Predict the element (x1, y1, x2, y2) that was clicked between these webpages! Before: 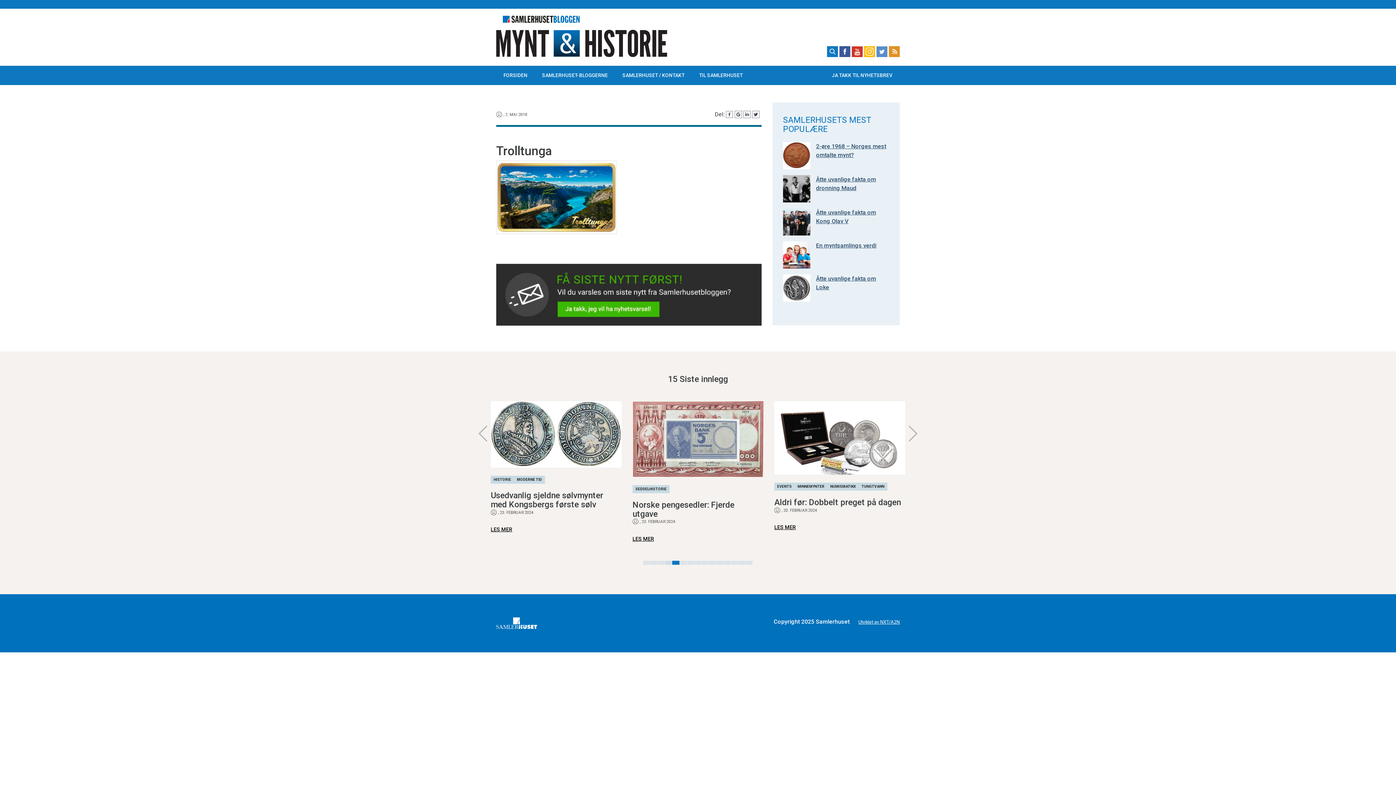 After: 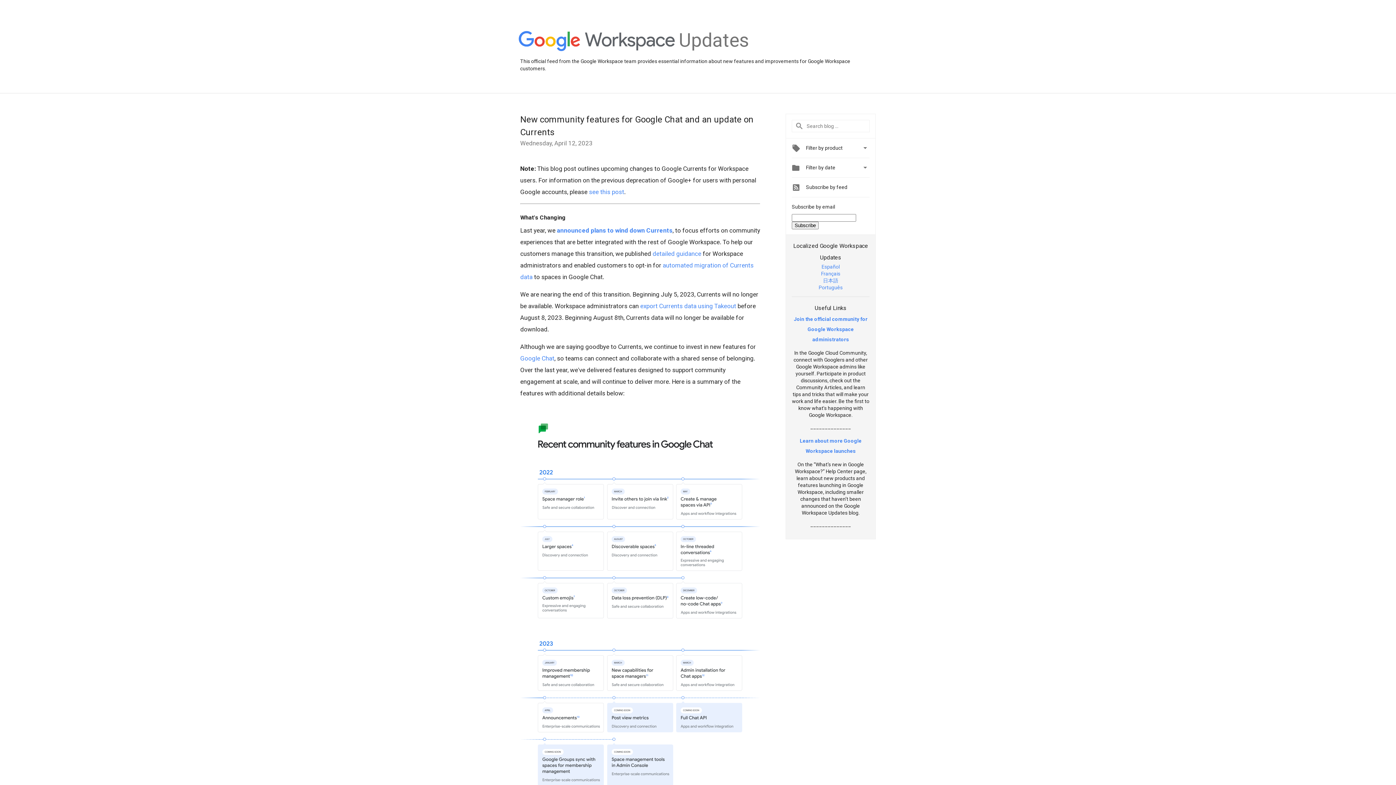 Action: label: google bbox: (734, 110, 742, 117)